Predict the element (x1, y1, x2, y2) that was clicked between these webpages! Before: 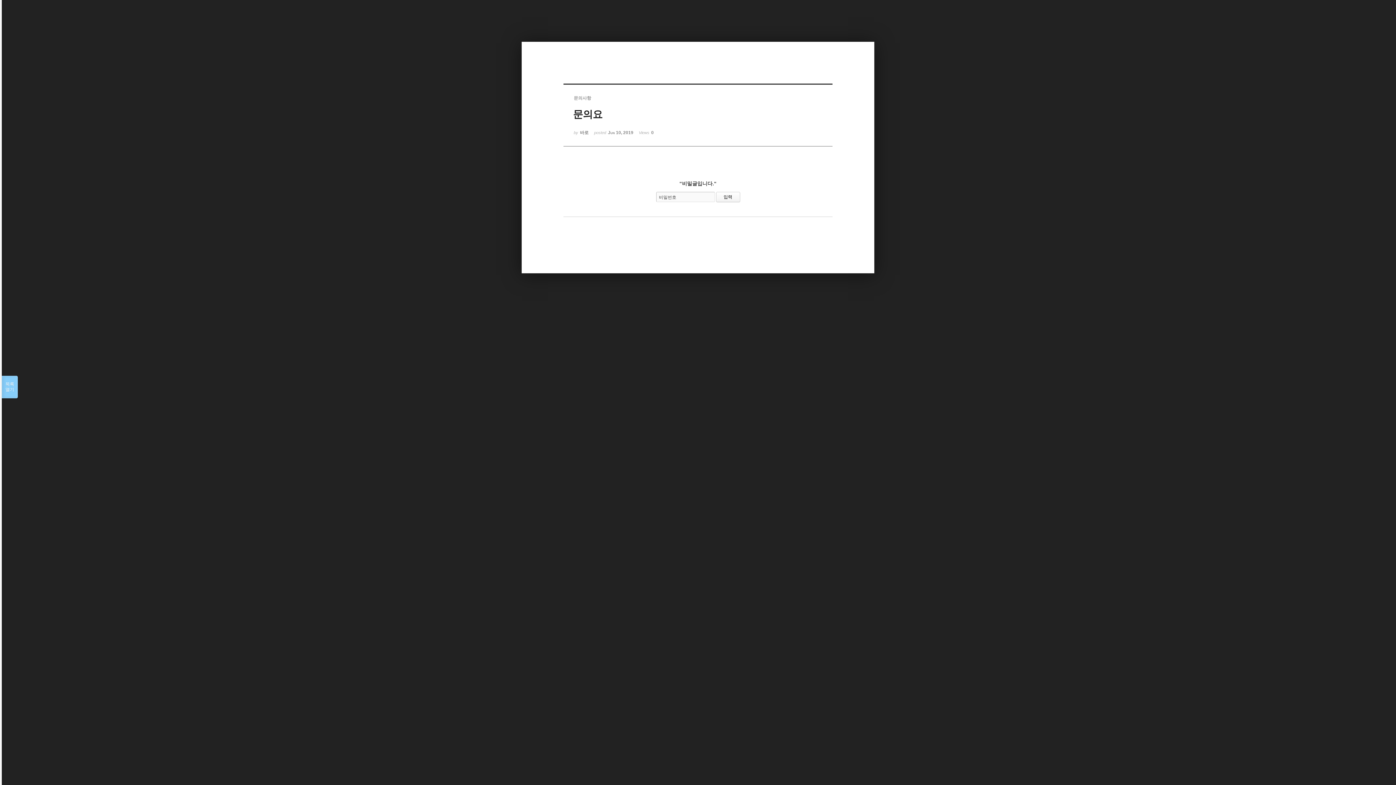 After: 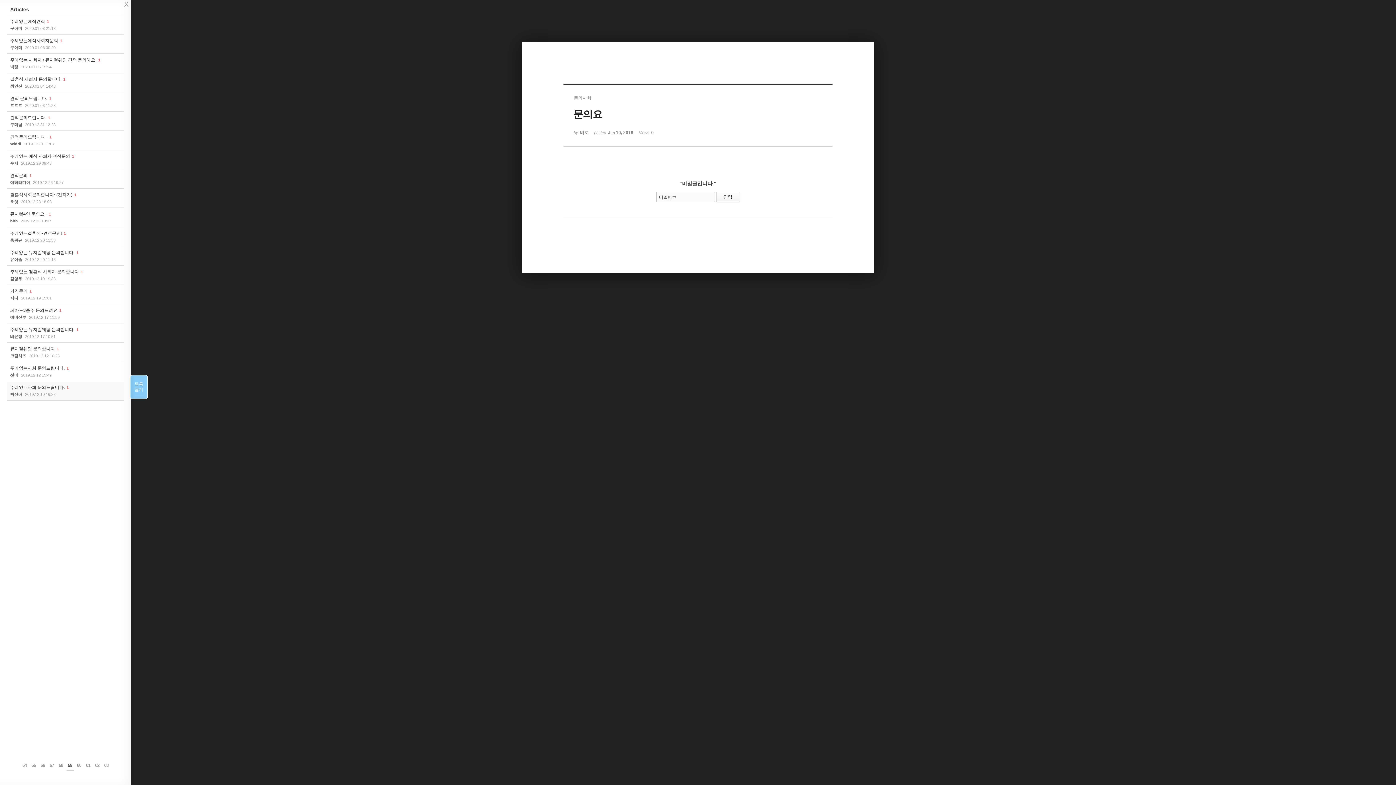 Action: label: 목록

열기 bbox: (1, 376, 17, 398)